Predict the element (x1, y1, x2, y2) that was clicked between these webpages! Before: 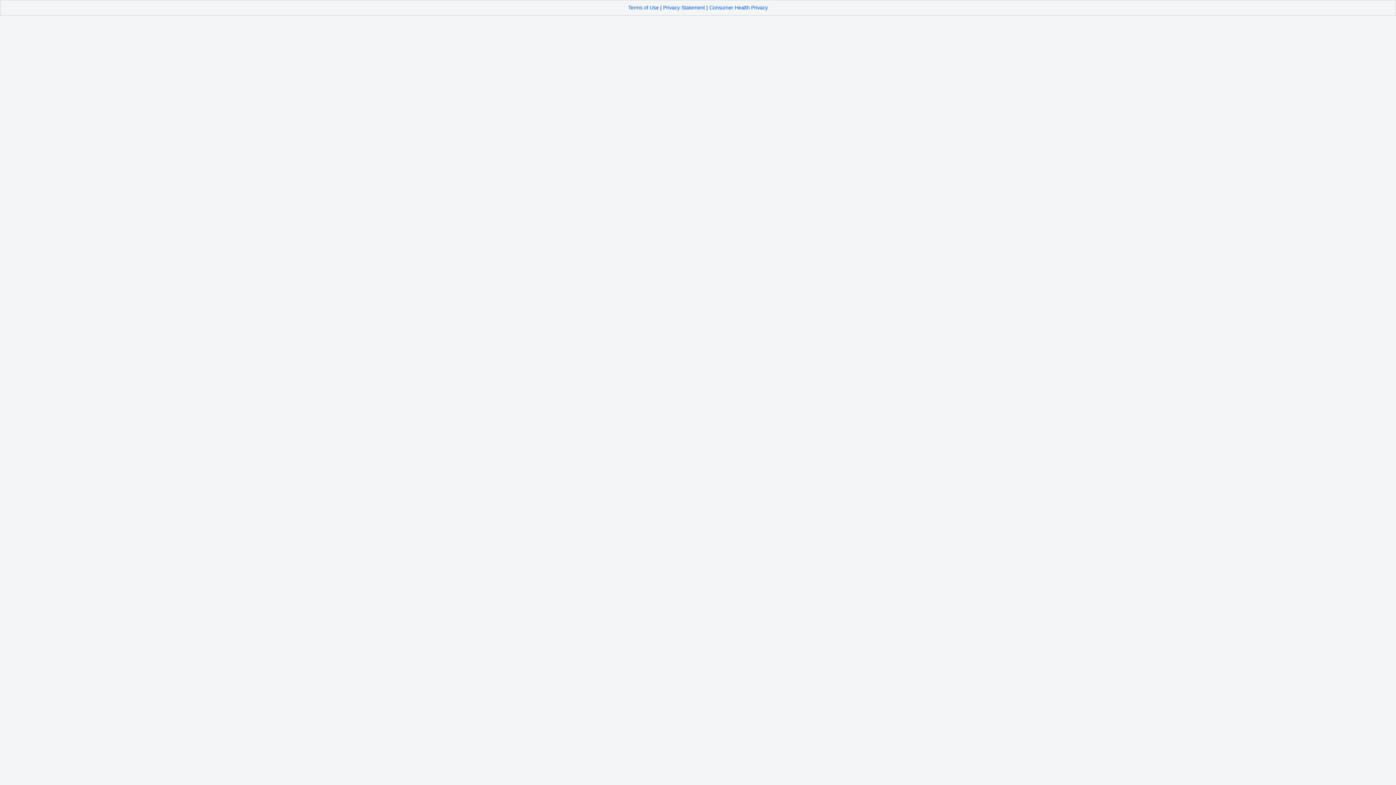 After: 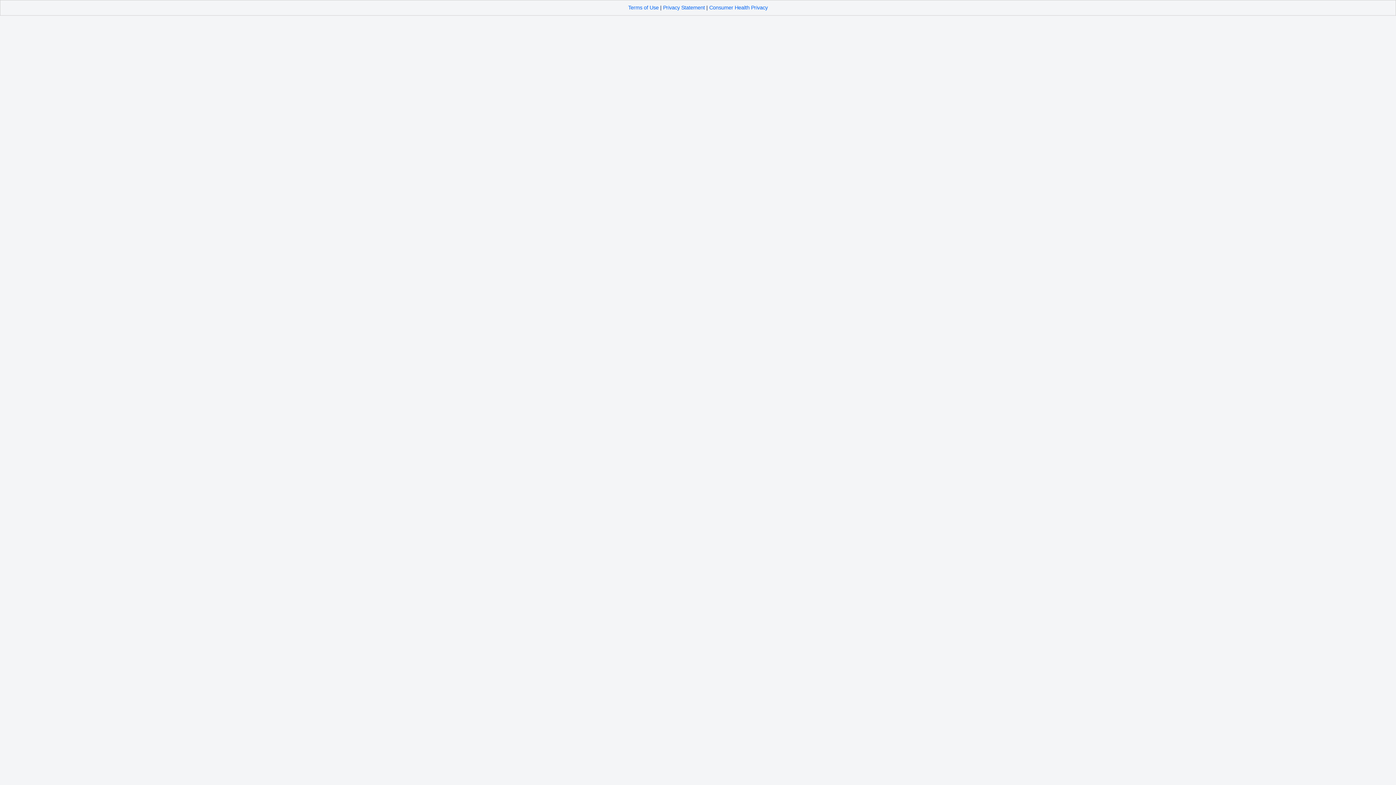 Action: label: Consumer Health Privacy bbox: (709, 4, 768, 10)